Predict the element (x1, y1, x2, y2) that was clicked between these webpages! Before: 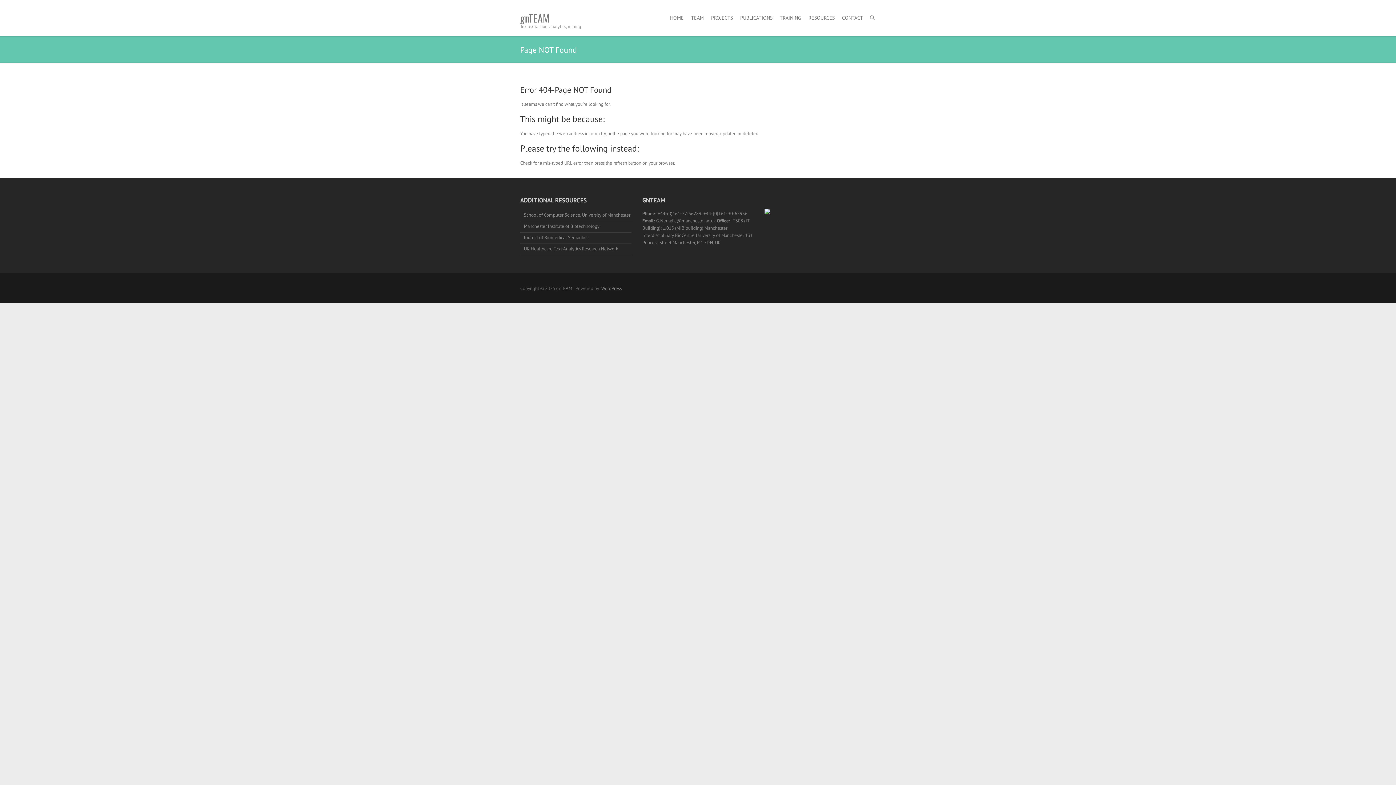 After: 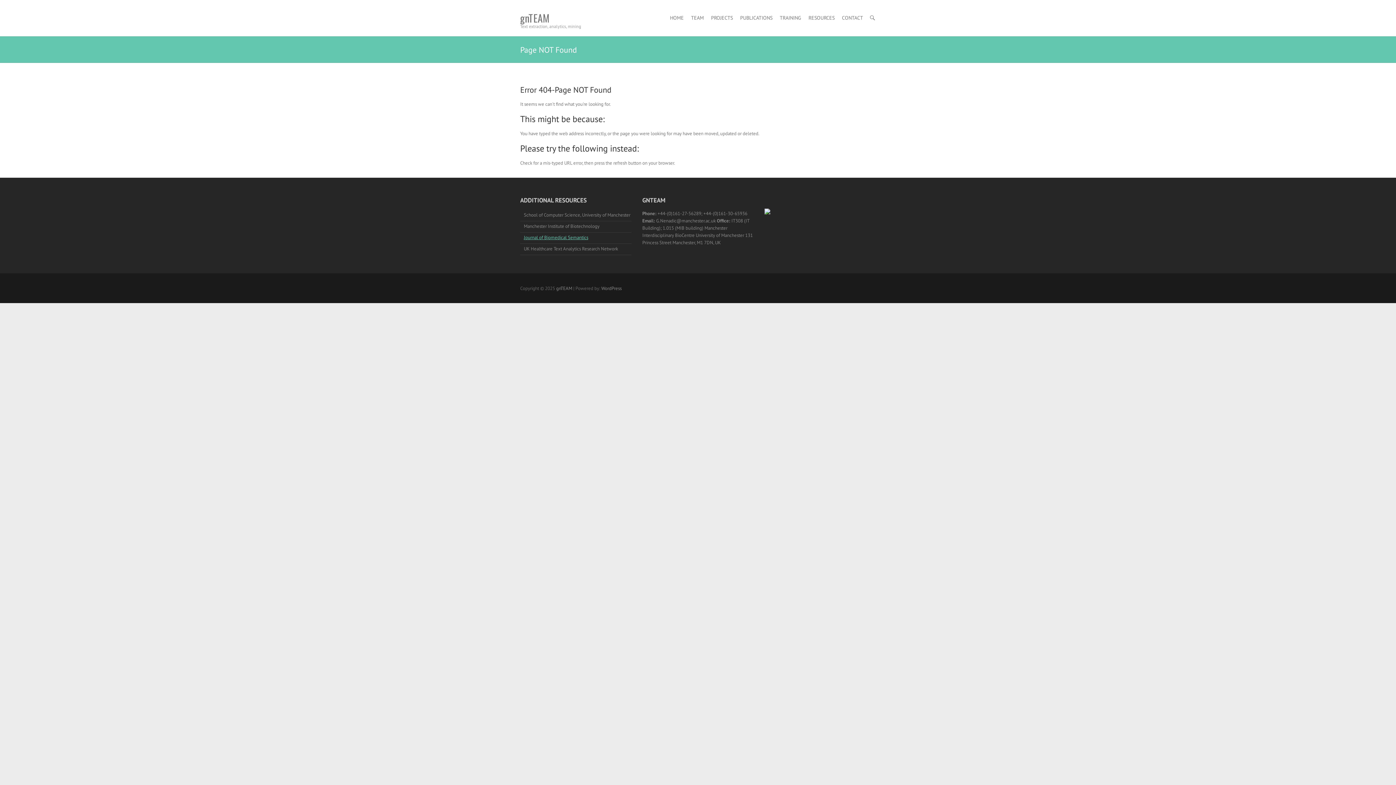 Action: label: Journal of Biomedical Semantics bbox: (520, 232, 631, 244)